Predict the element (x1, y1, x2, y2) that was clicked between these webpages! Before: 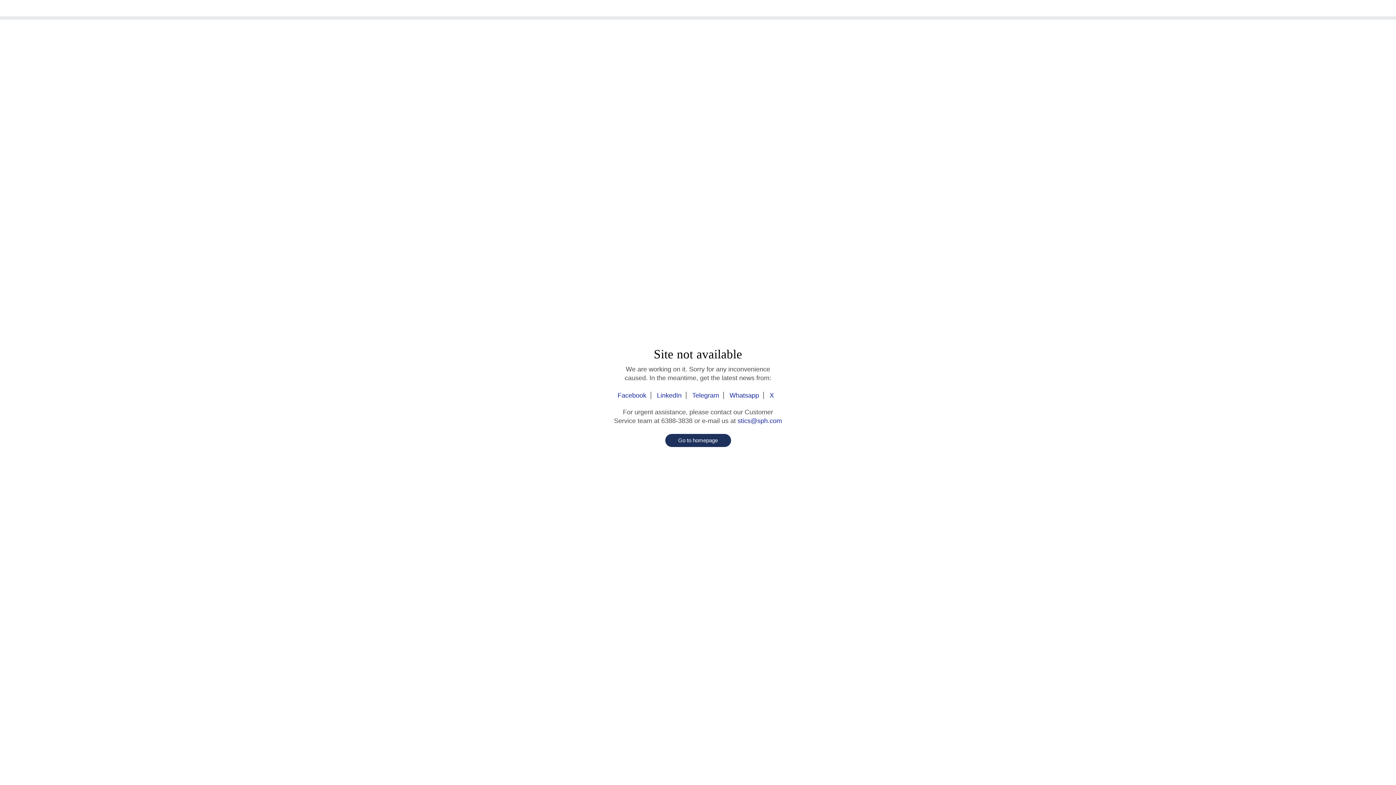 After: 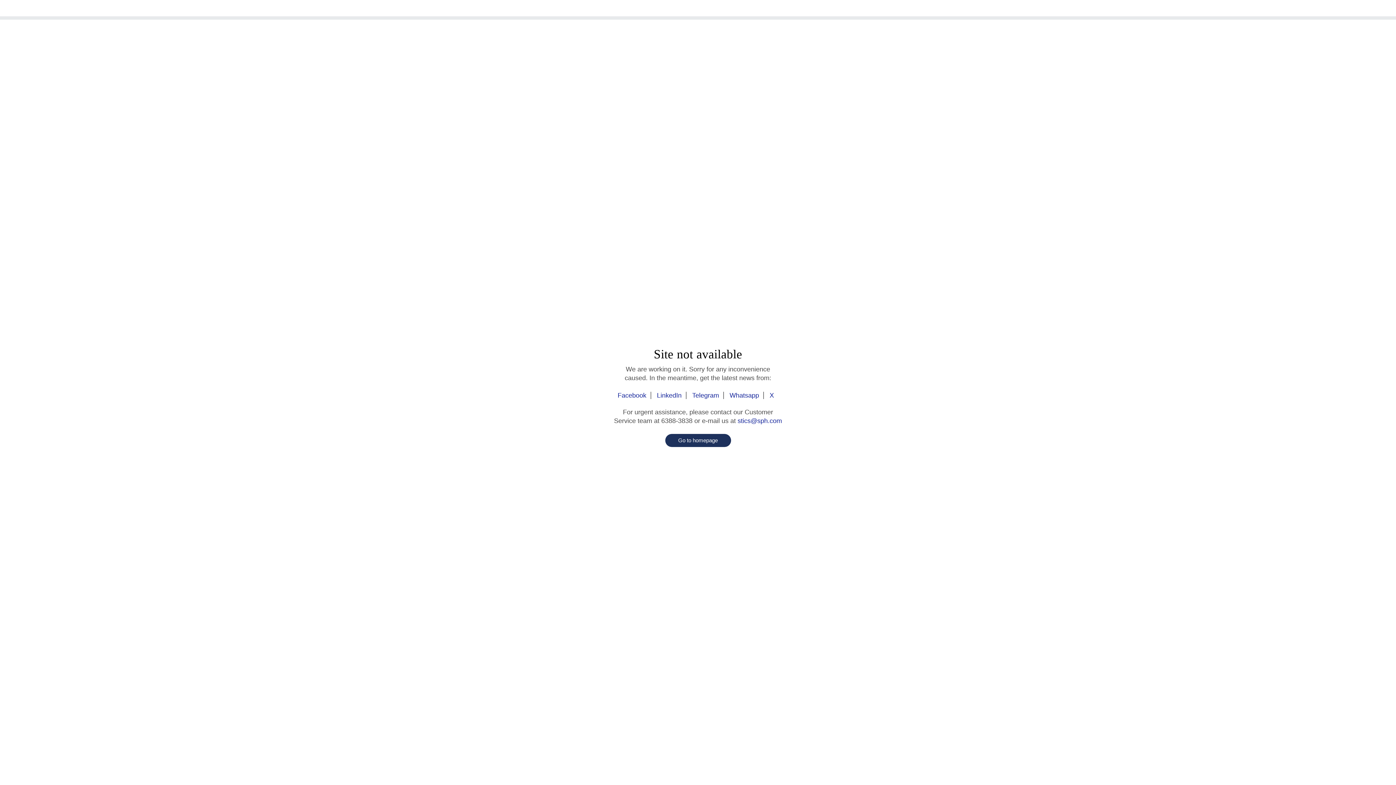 Action: bbox: (665, 434, 731, 447) label: Go to homepage